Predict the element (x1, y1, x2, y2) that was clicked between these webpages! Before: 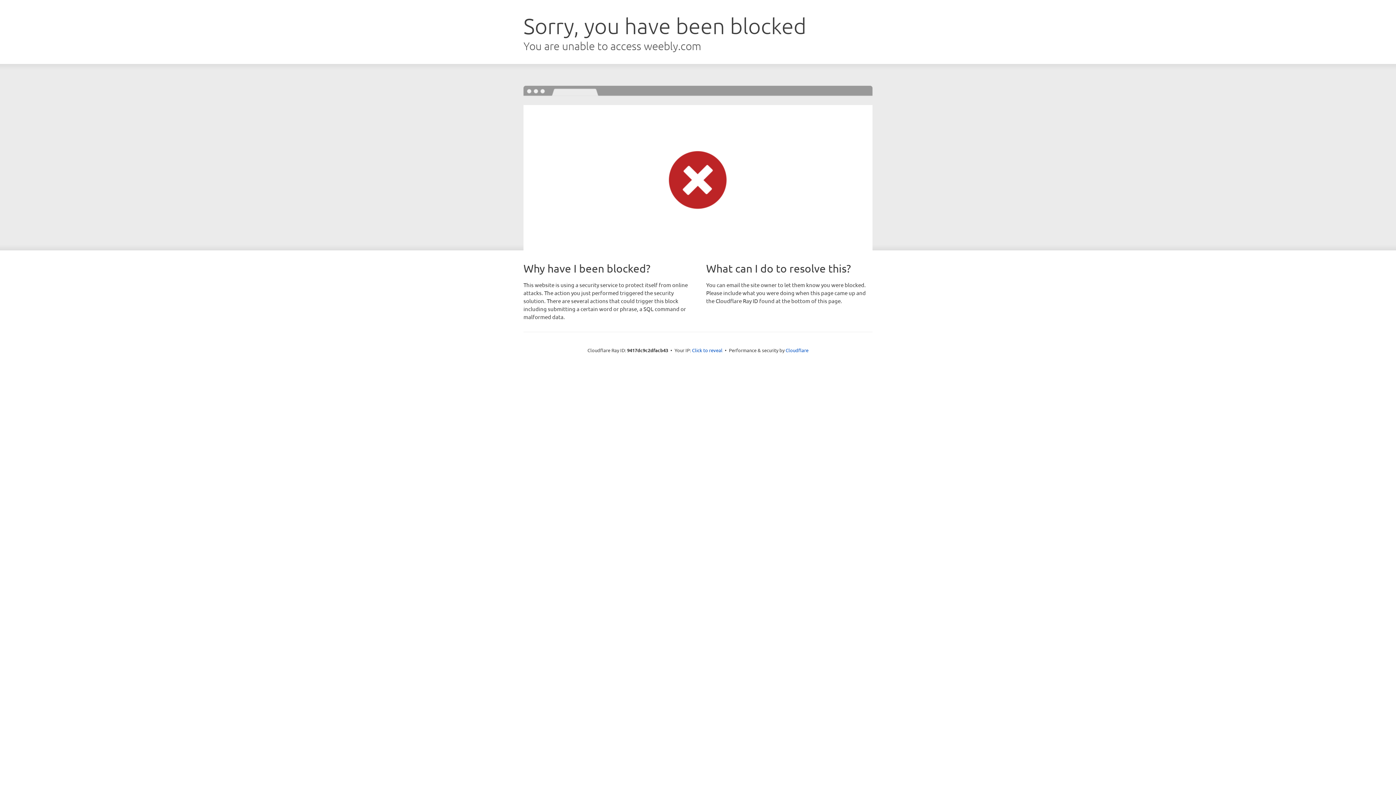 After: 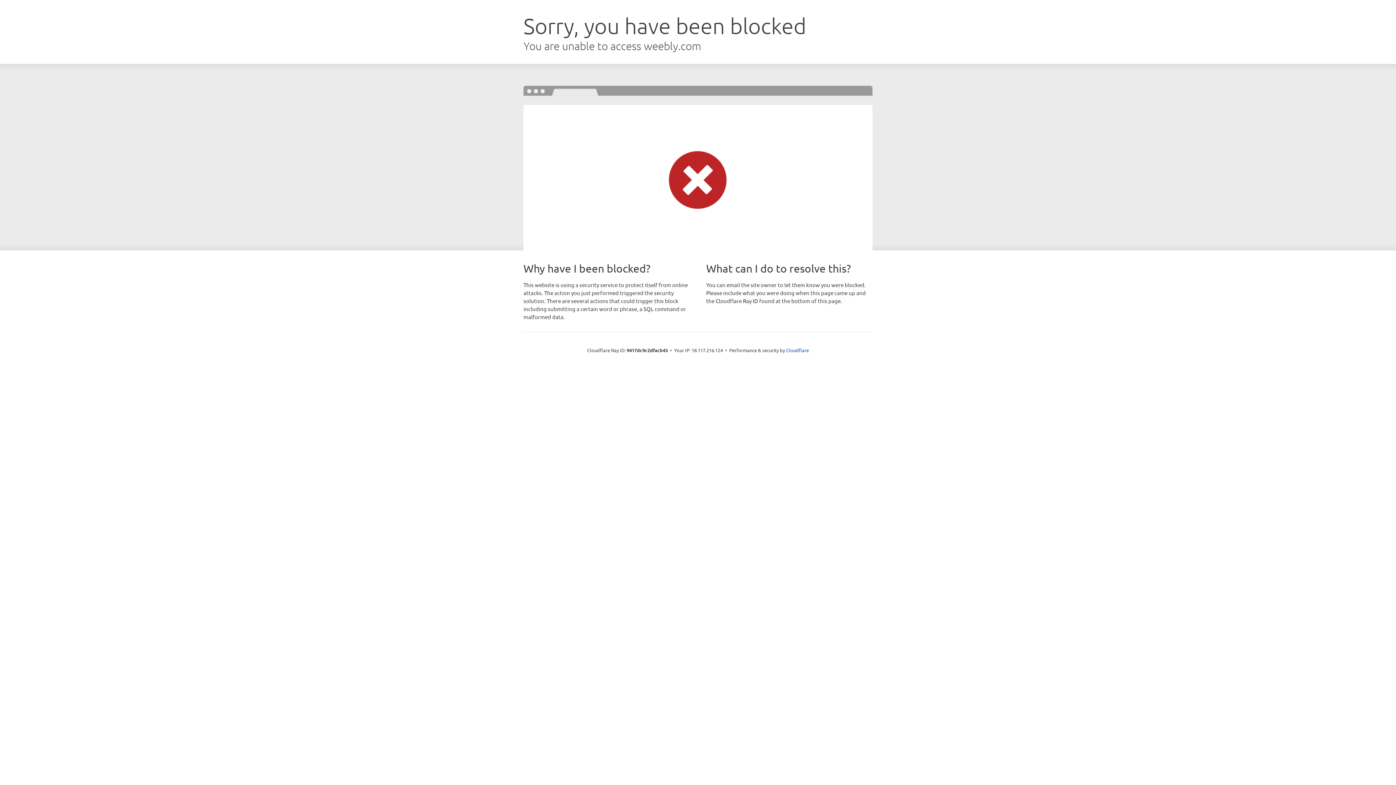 Action: label: Click to reveal bbox: (692, 346, 722, 353)